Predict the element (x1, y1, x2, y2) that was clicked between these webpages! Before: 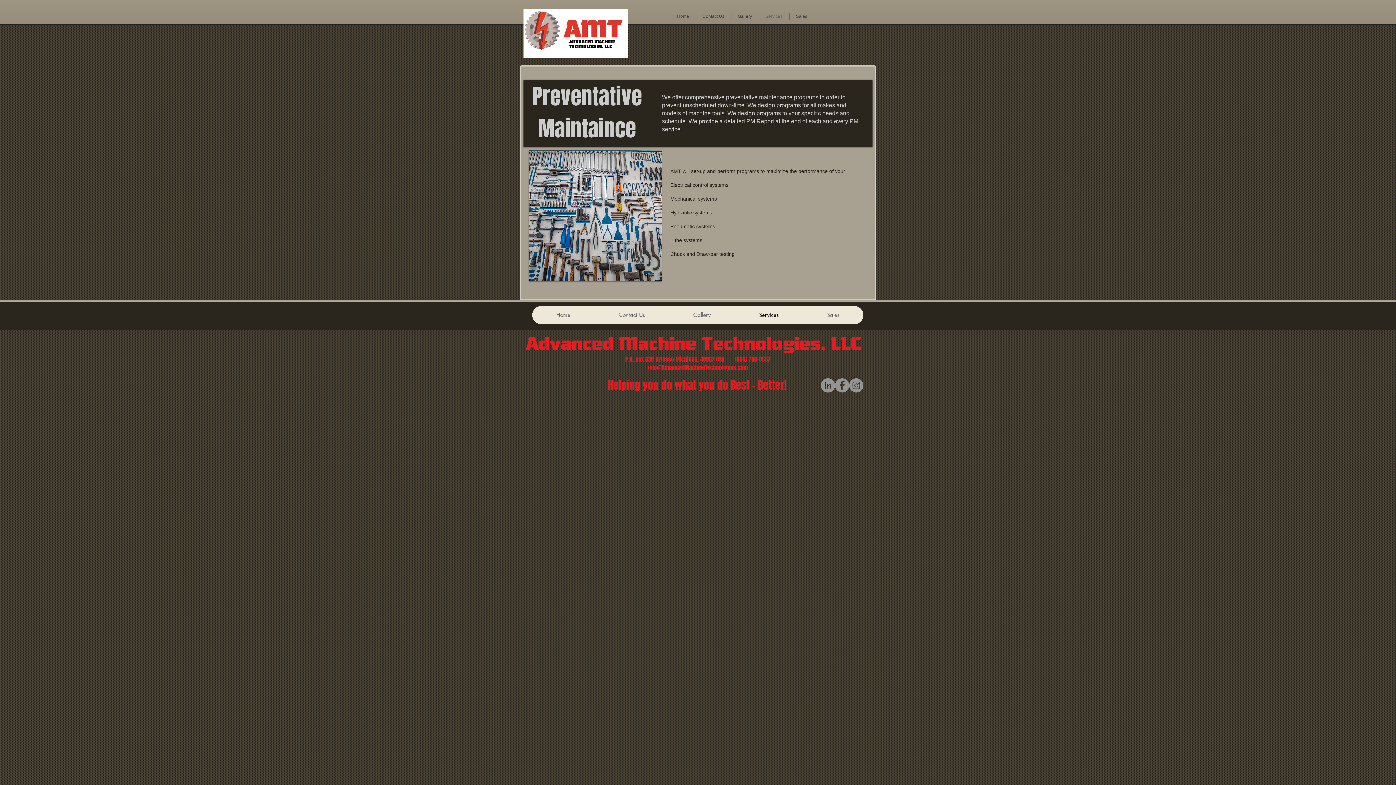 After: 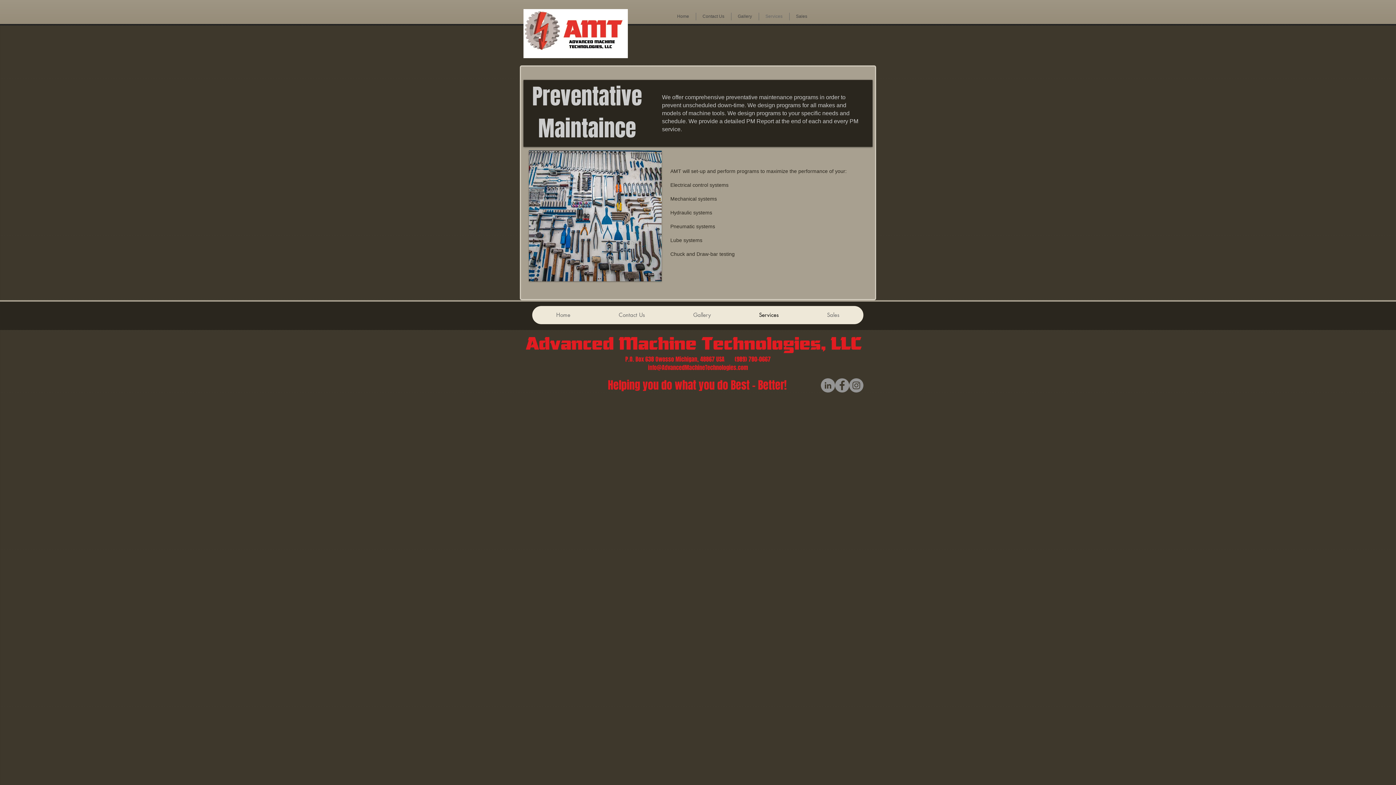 Action: bbox: (648, 363, 748, 372) label: info@AdvancedMachineTechnologies.com